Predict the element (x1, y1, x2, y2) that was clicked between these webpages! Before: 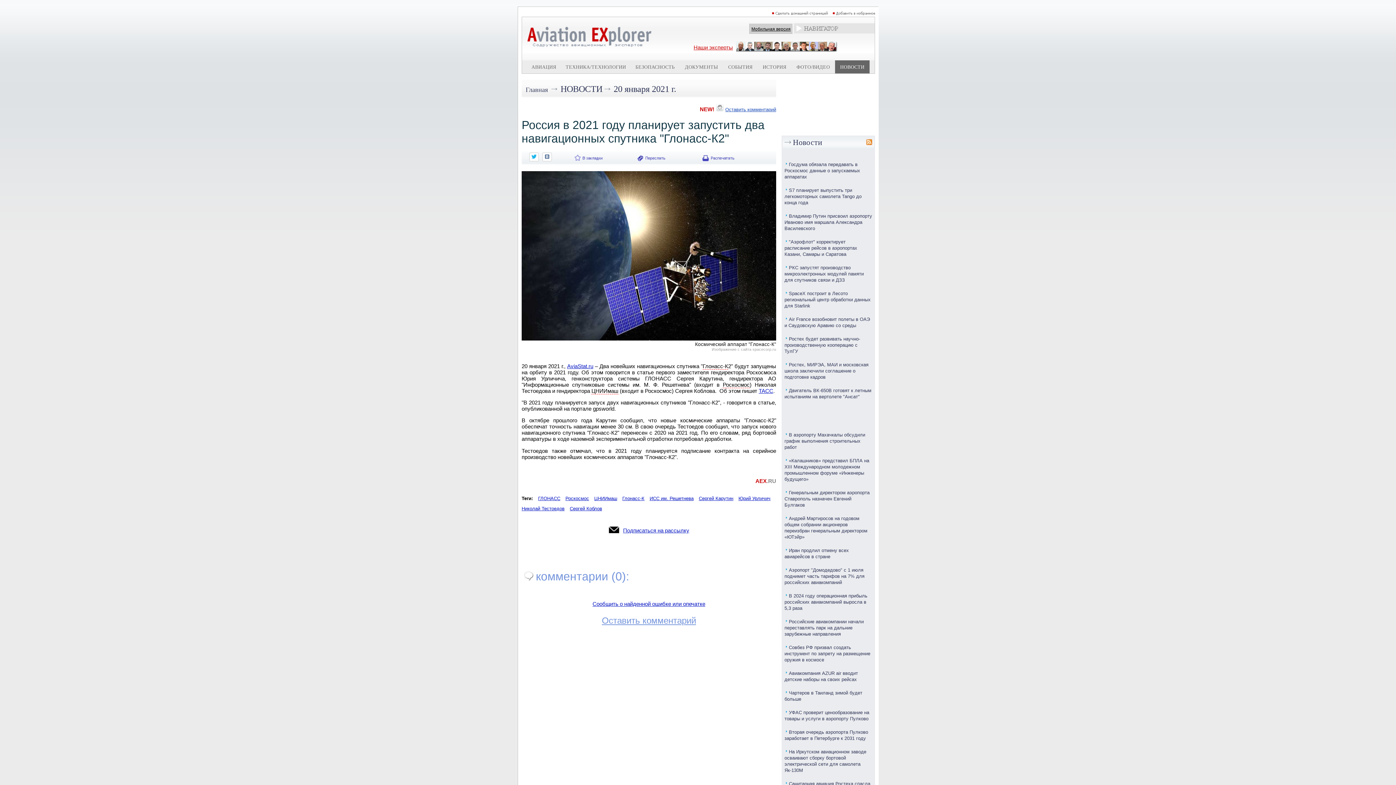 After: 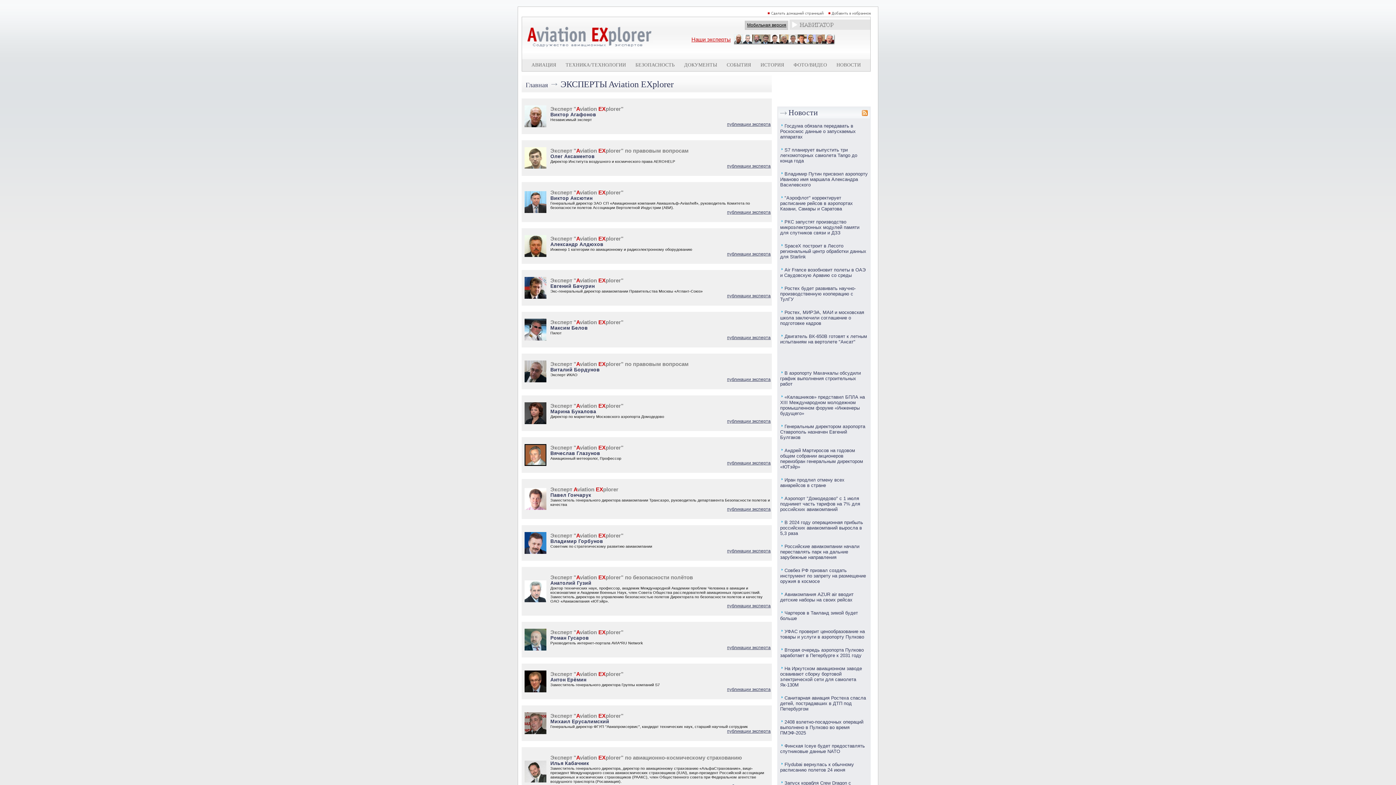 Action: bbox: (734, 46, 839, 53)